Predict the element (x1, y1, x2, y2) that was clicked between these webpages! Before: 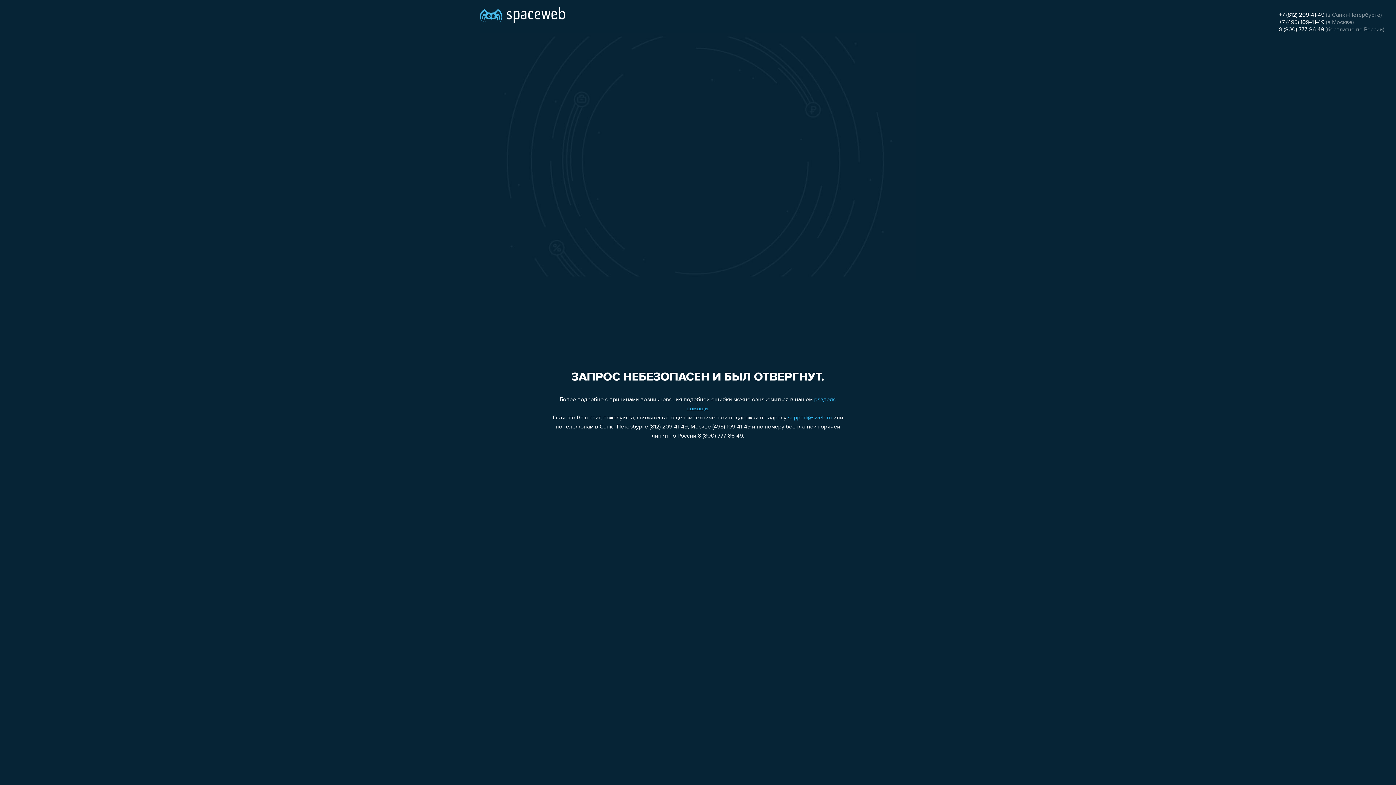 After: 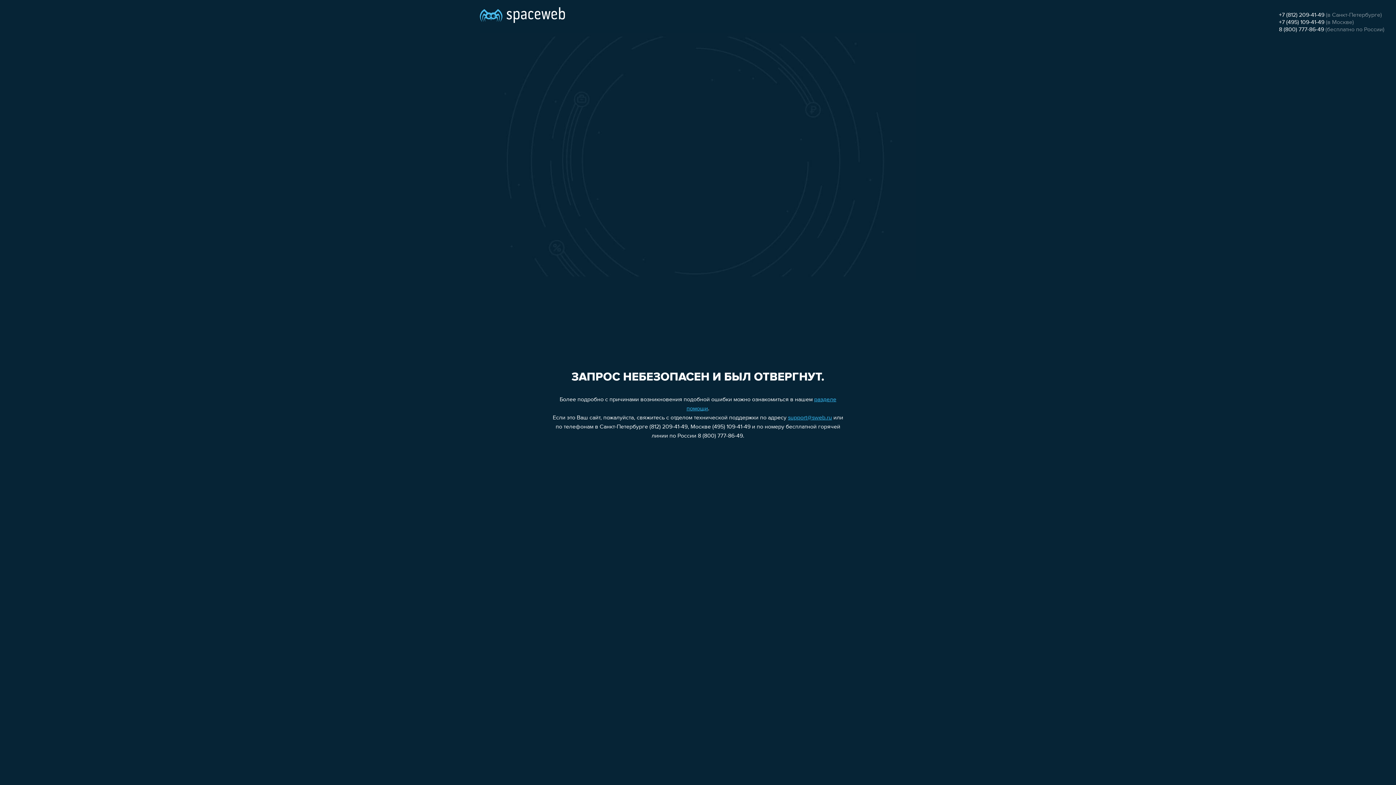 Action: label: +7 (495) 109-41-49 bbox: (1279, 19, 1324, 25)